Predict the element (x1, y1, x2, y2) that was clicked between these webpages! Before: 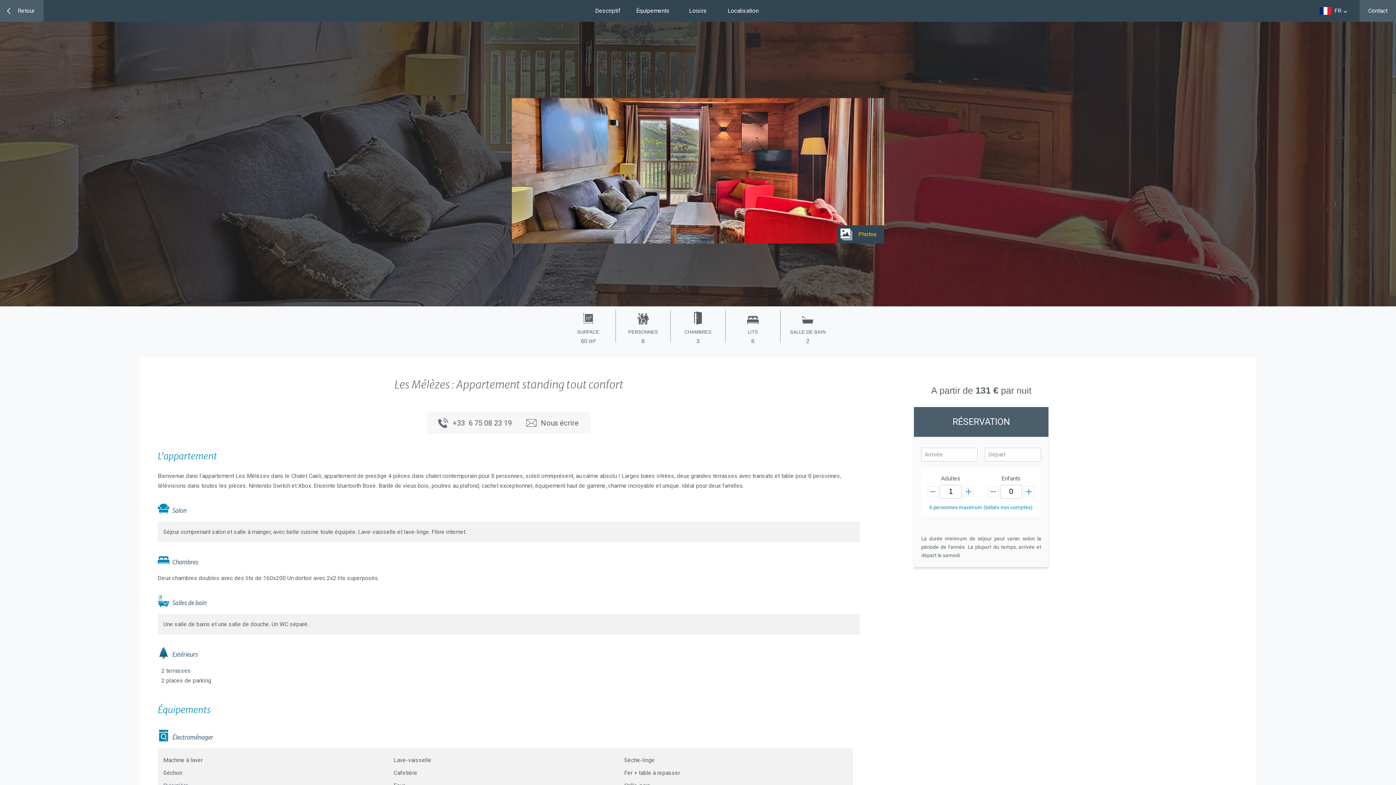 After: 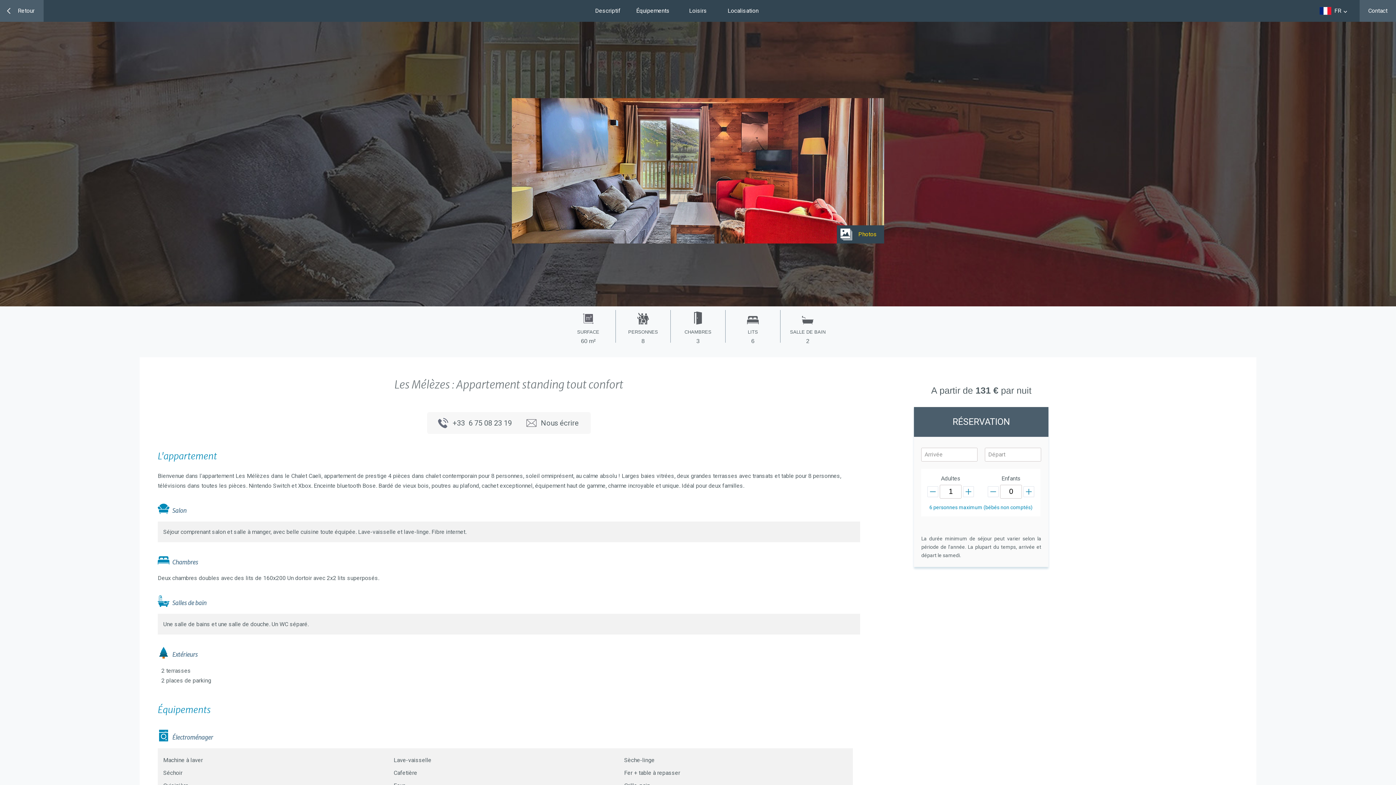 Action: bbox: (541, 418, 578, 427) label: Nous écrire